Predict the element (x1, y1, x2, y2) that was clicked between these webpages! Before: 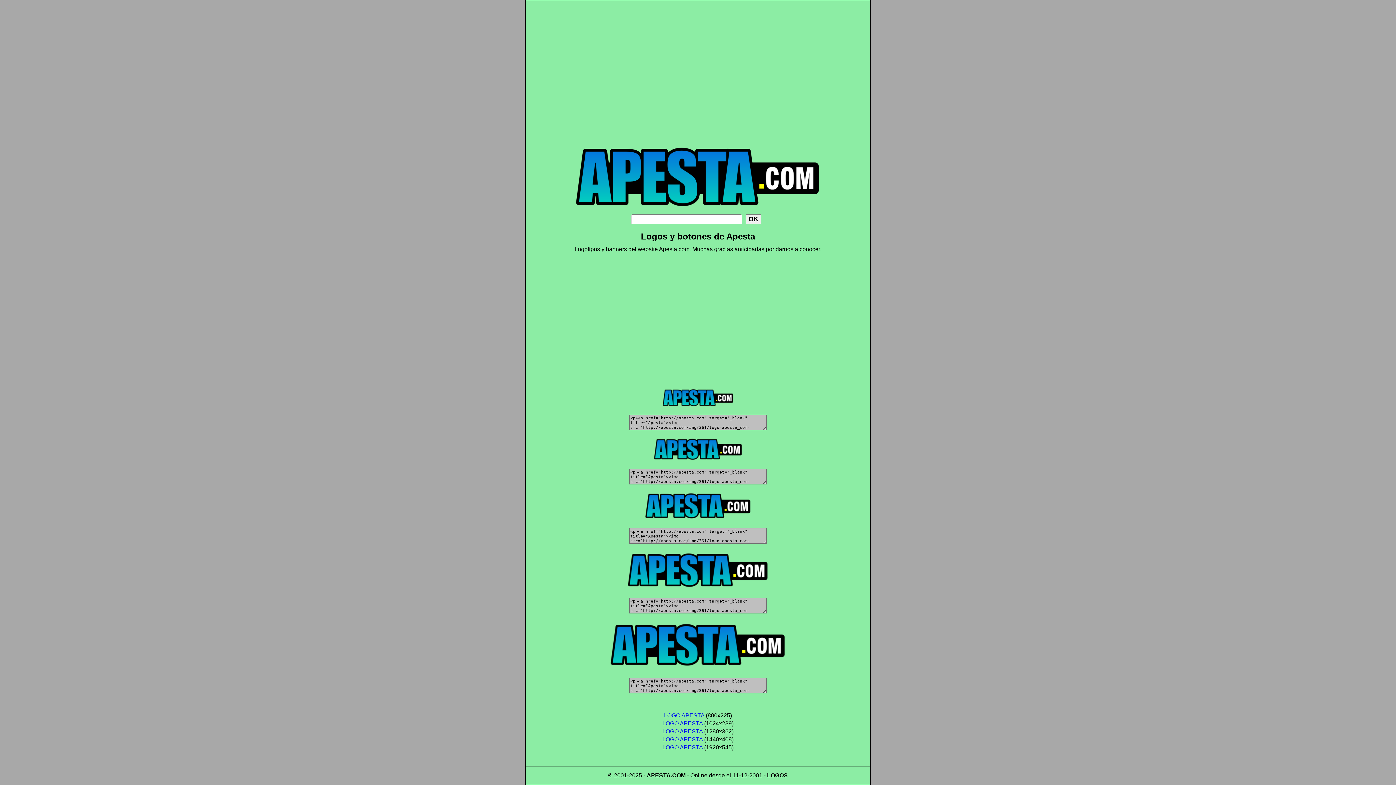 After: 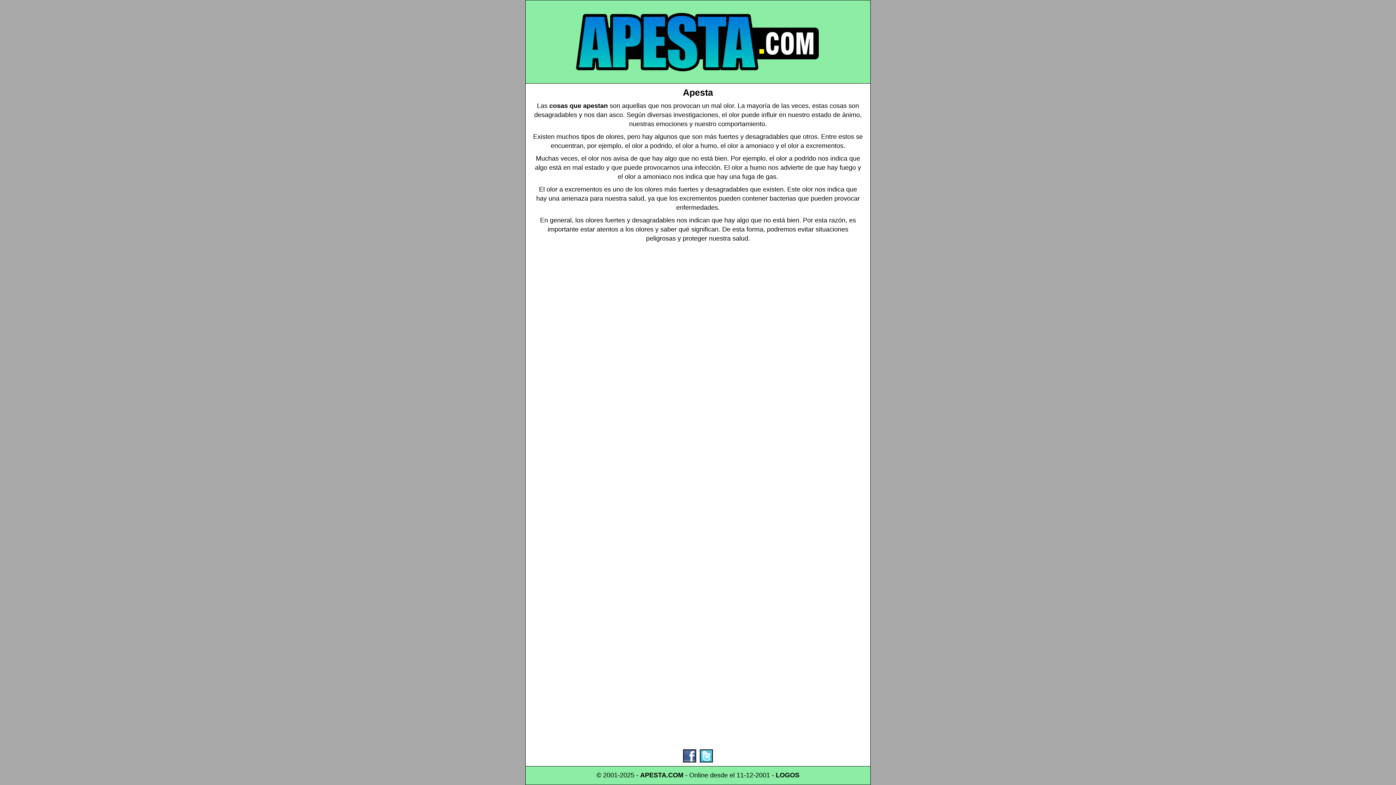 Action: bbox: (570, 209, 825, 215)